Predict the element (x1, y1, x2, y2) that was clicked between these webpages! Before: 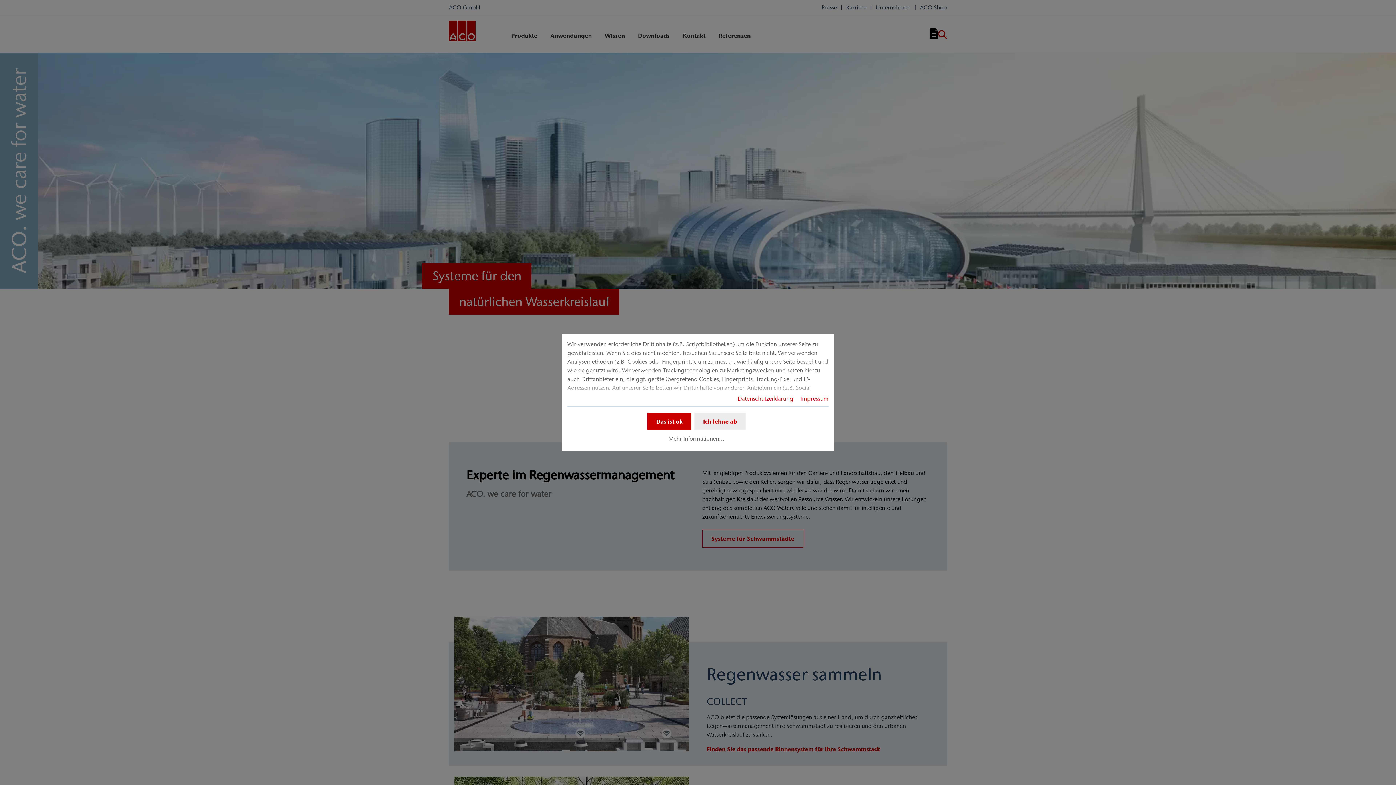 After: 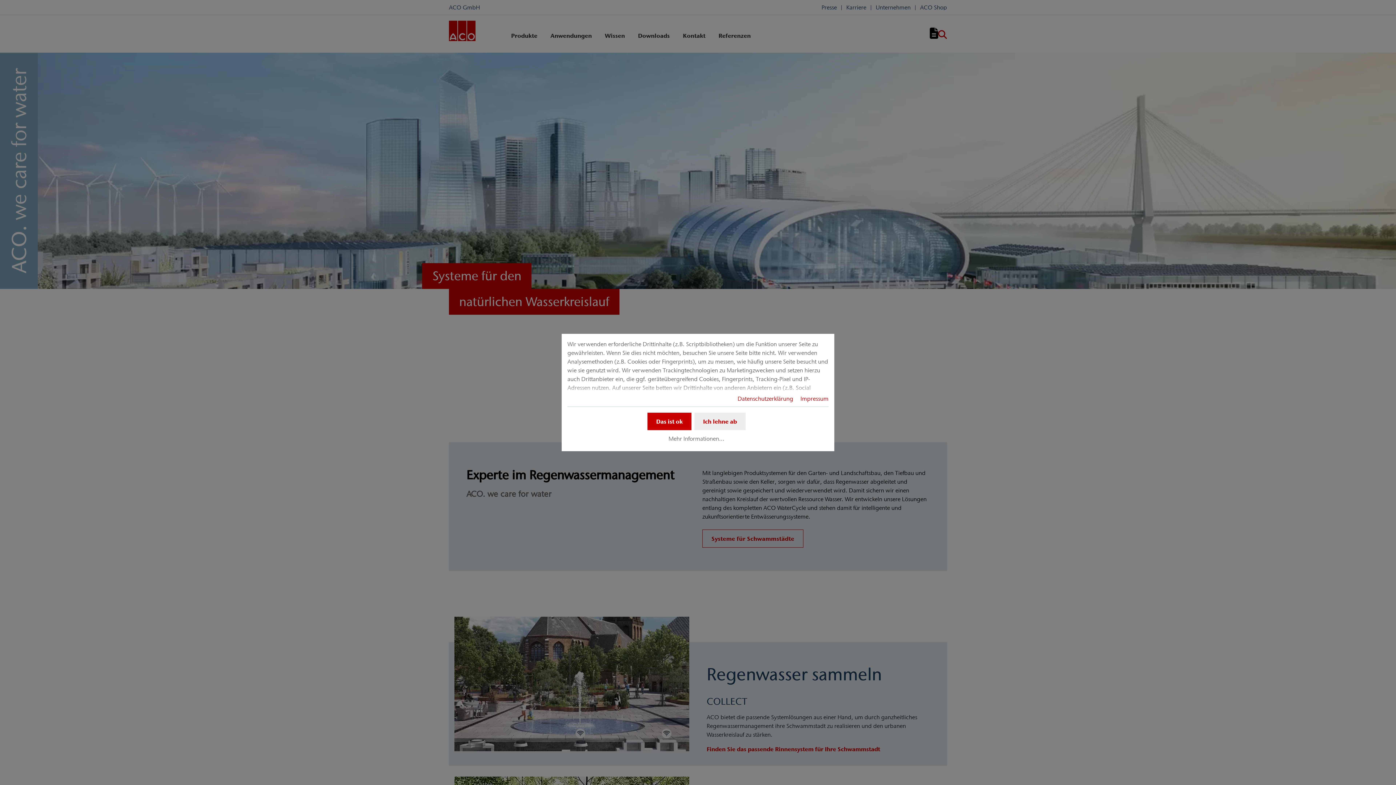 Action: label: Impressum bbox: (800, 395, 828, 402)